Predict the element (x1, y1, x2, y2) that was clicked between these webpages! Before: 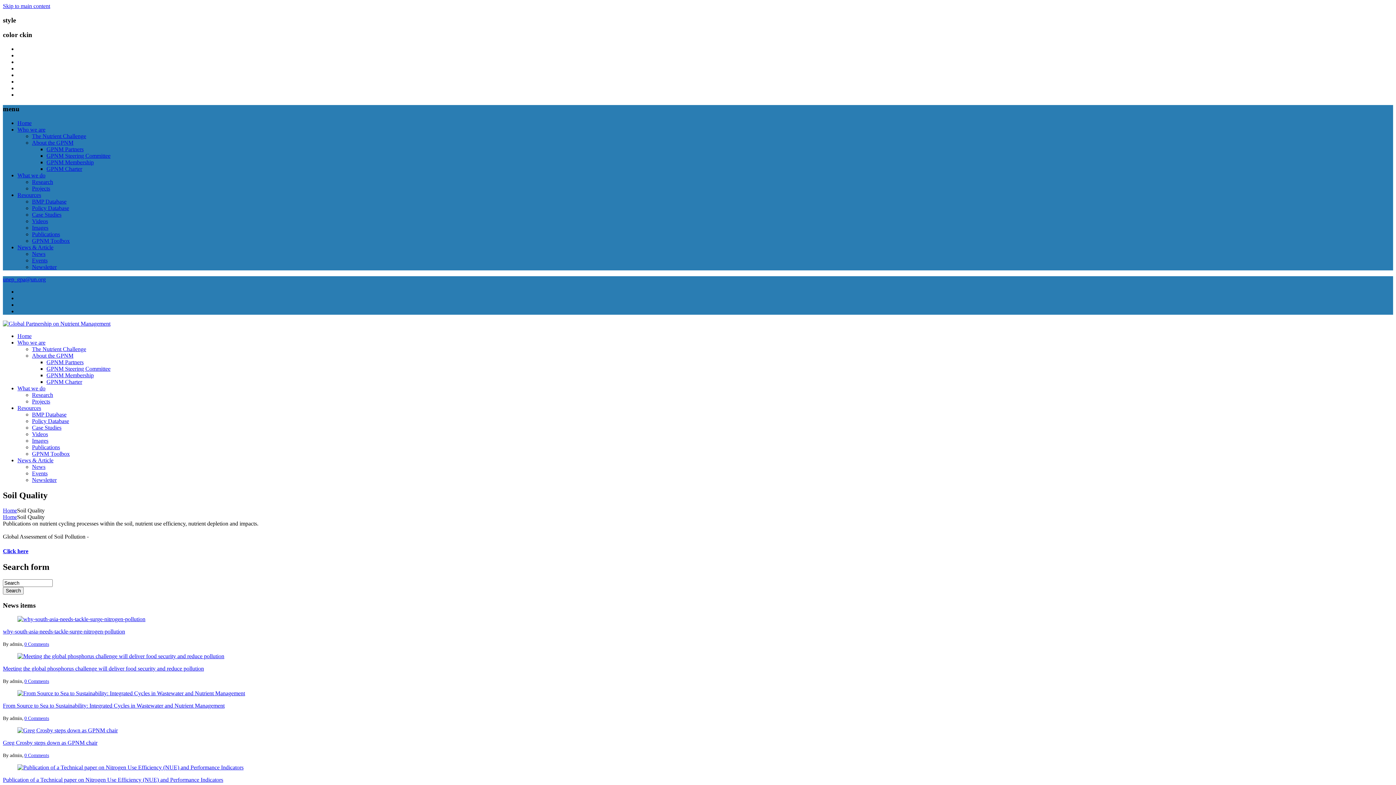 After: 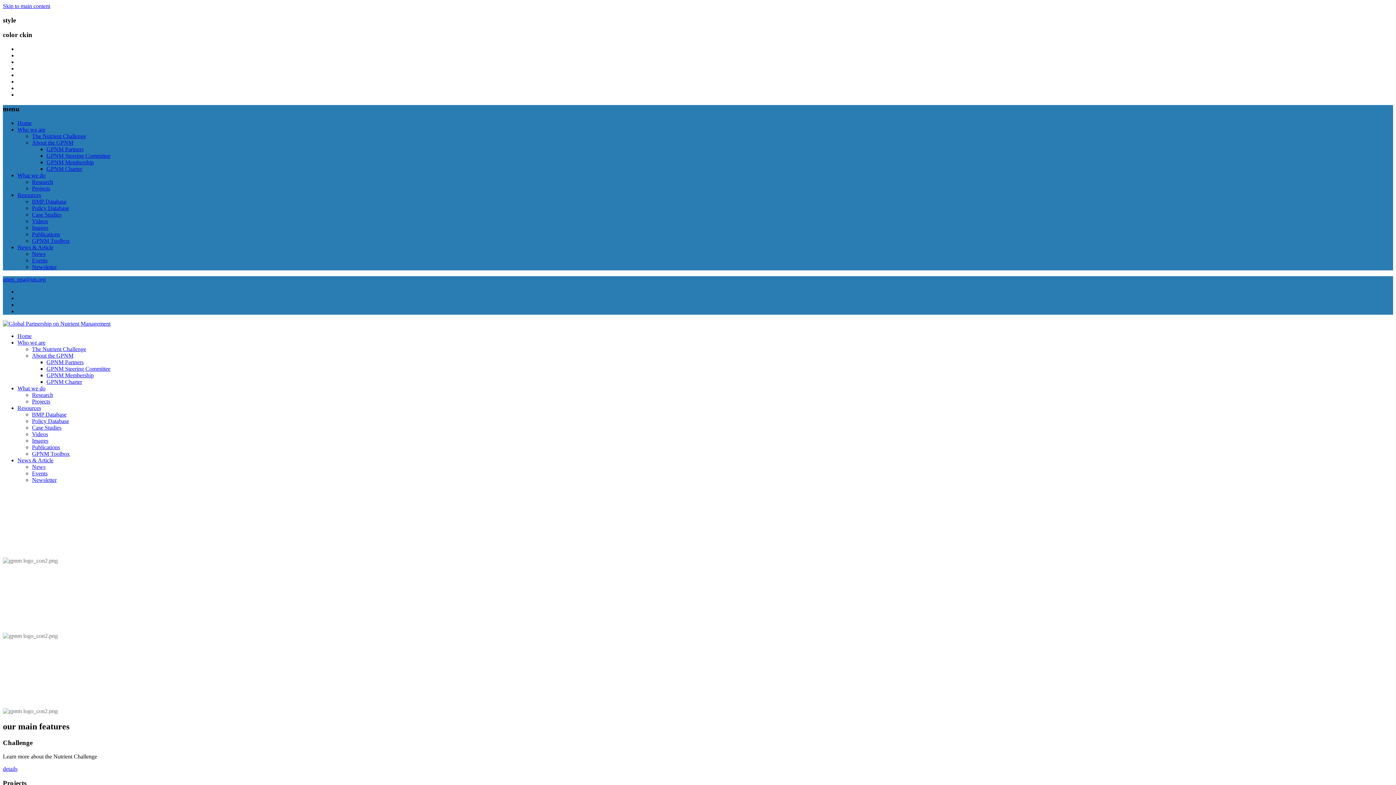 Action: label: Videos bbox: (32, 218, 48, 224)